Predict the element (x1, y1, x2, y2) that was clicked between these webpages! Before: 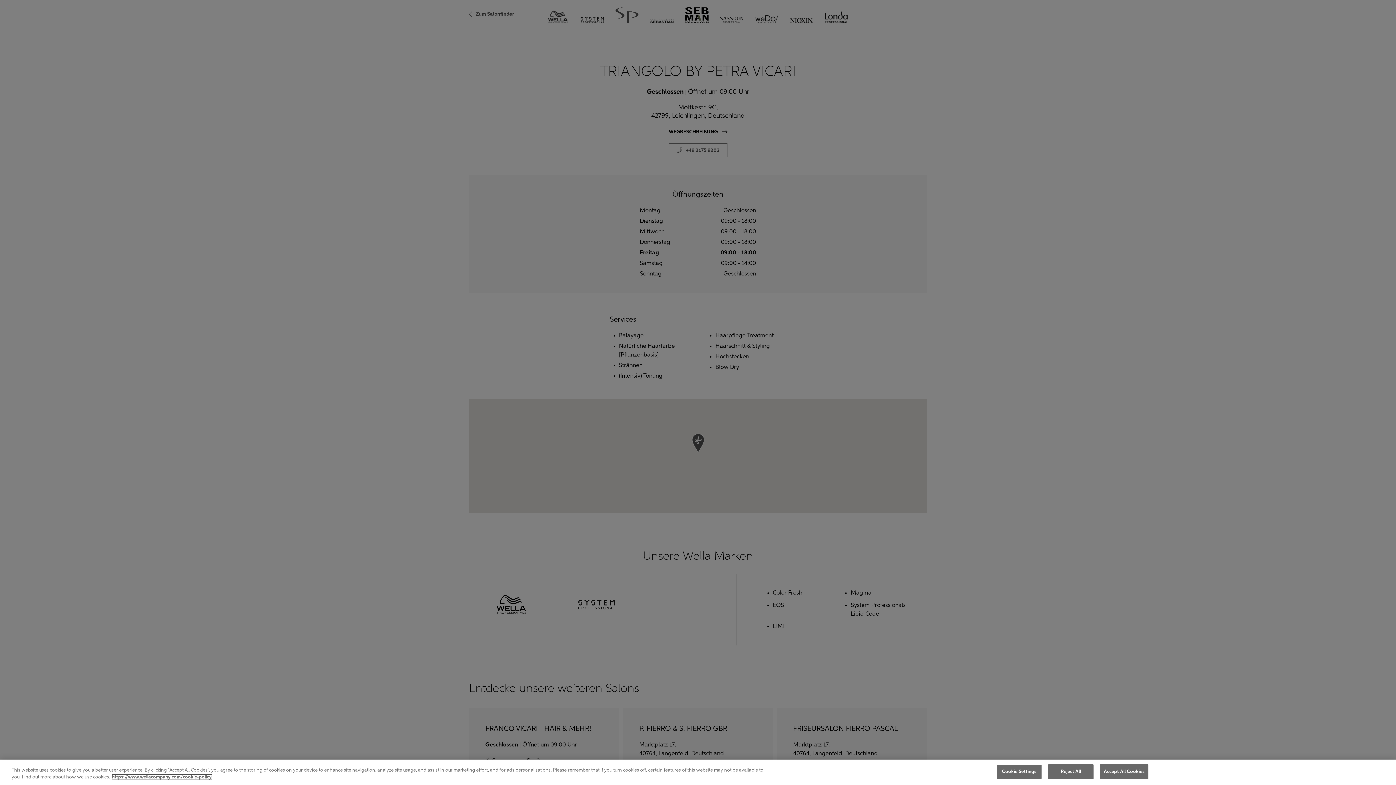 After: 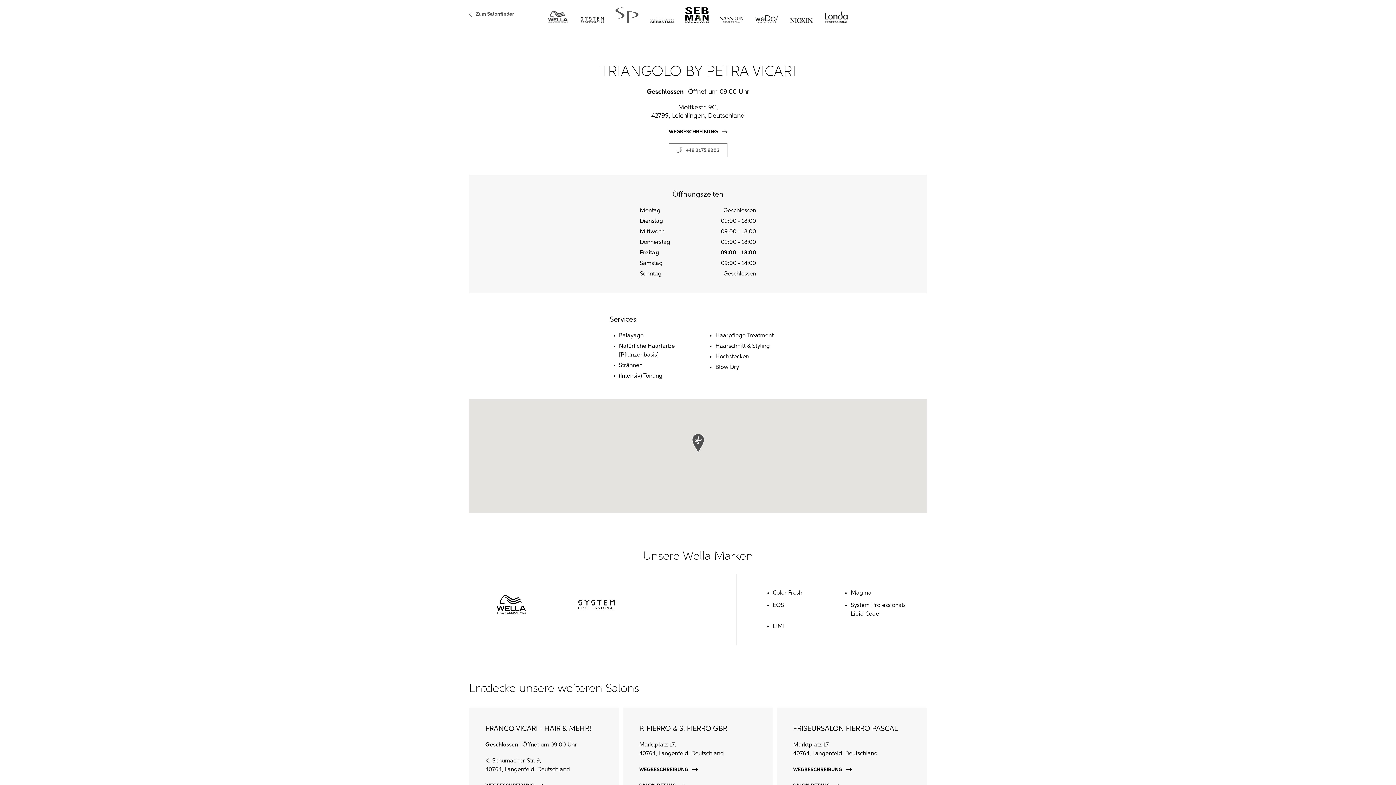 Action: label: Accept All Cookies bbox: (1100, 764, 1148, 779)